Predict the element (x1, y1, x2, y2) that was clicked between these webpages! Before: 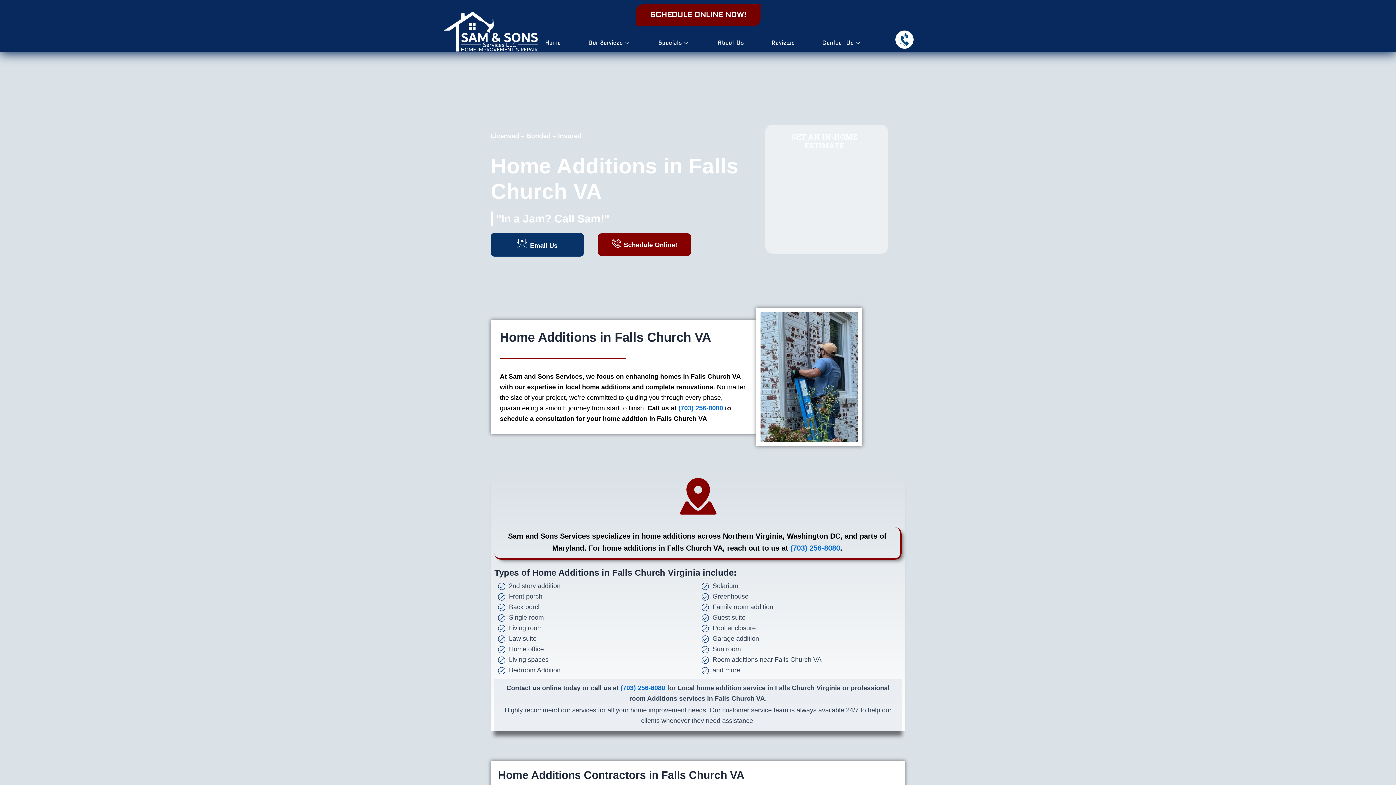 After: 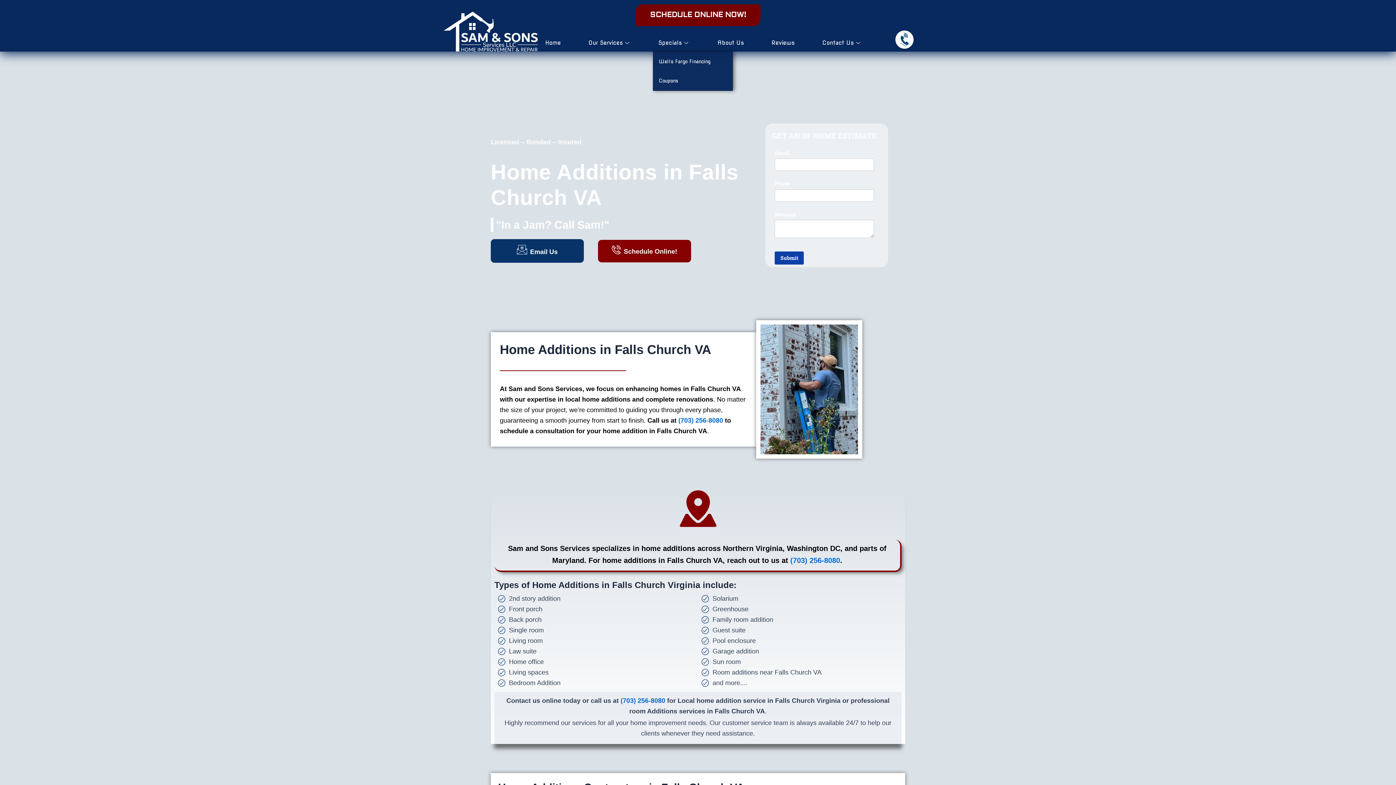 Action: bbox: (653, 34, 695, 51) label: Specials